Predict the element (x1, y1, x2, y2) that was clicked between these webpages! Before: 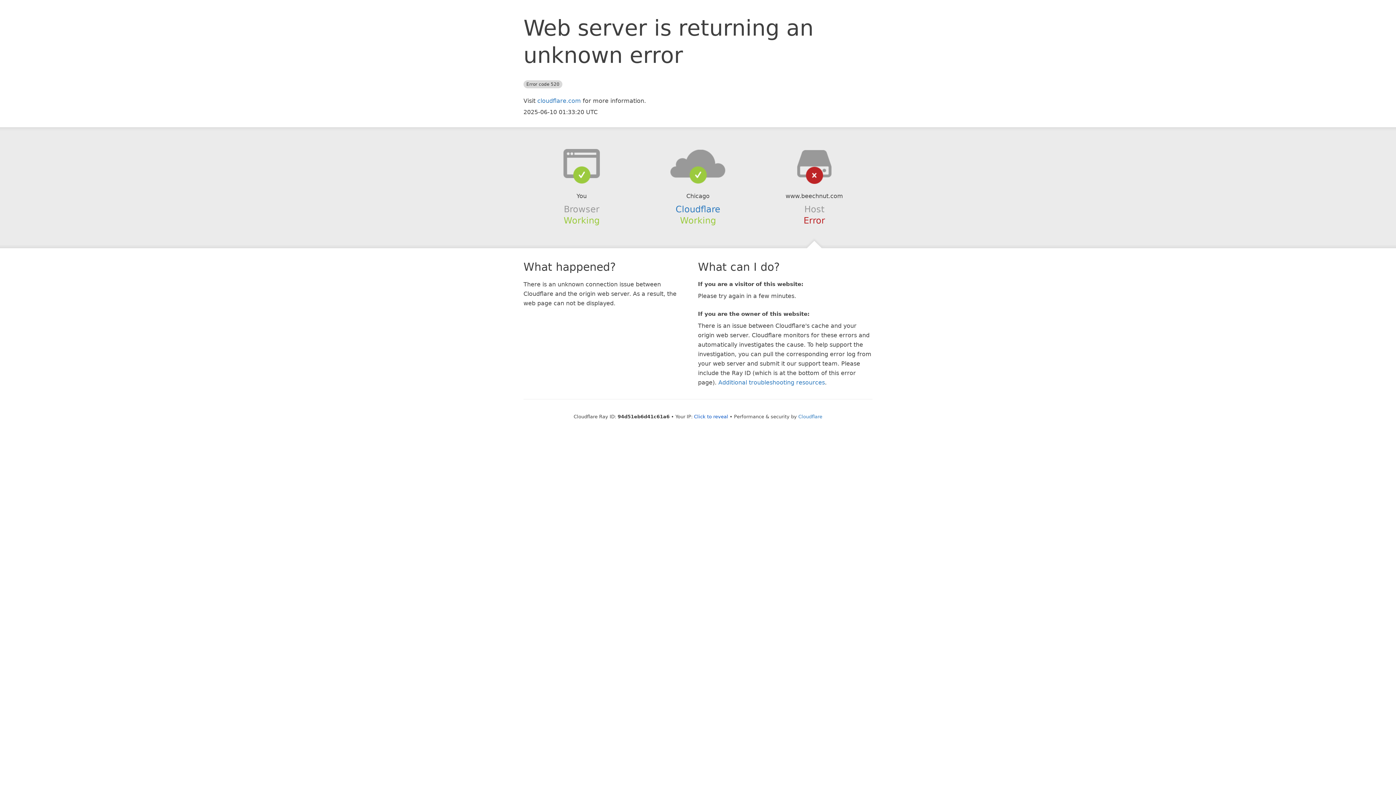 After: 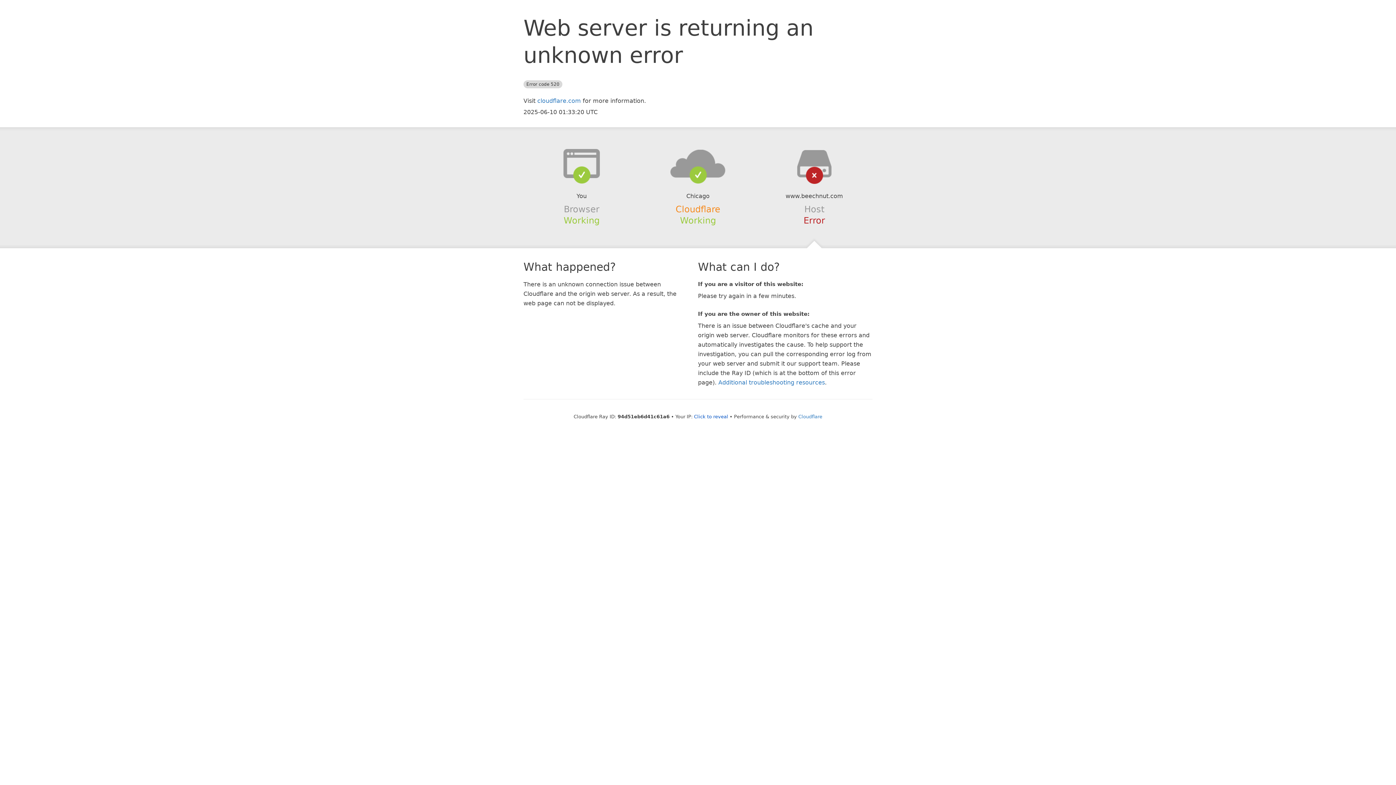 Action: bbox: (675, 204, 720, 214) label: Cloudflare